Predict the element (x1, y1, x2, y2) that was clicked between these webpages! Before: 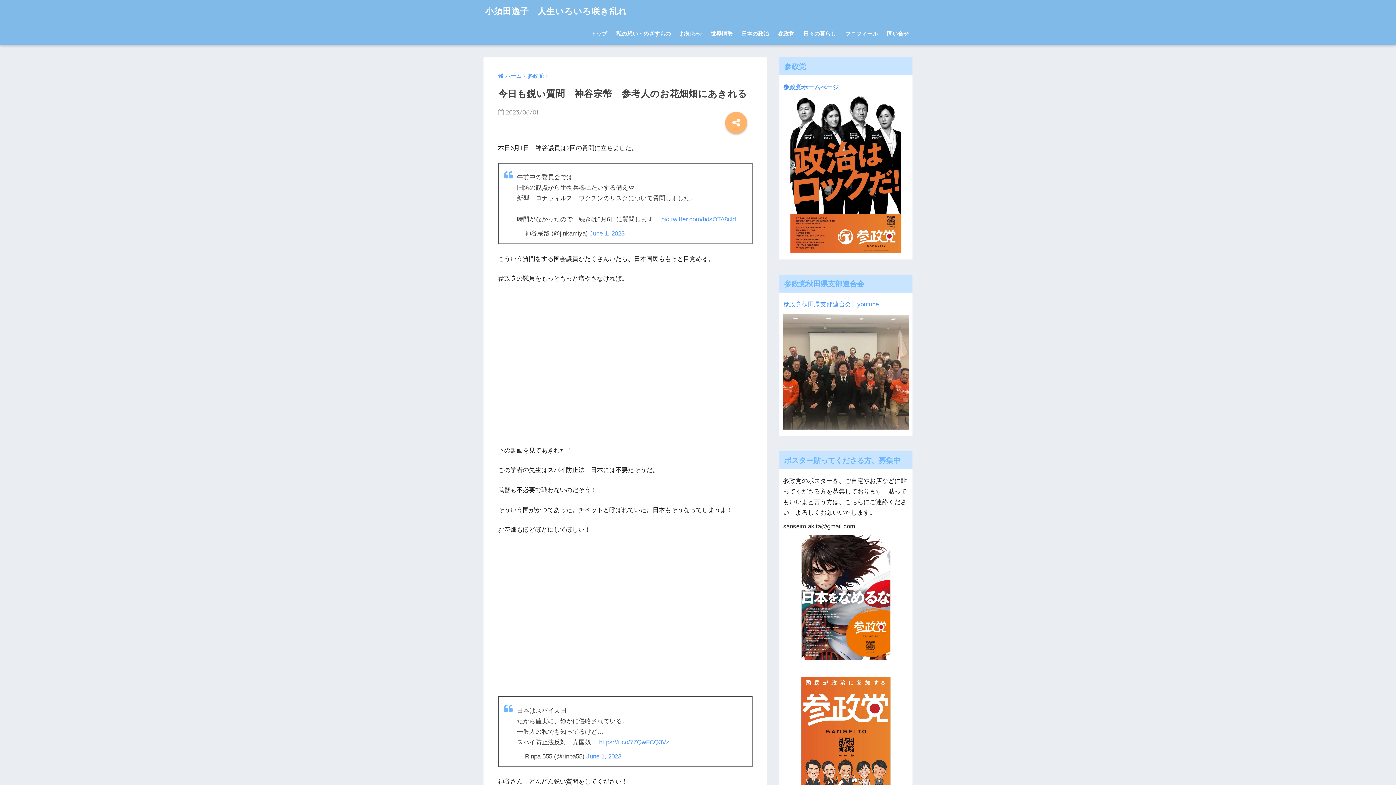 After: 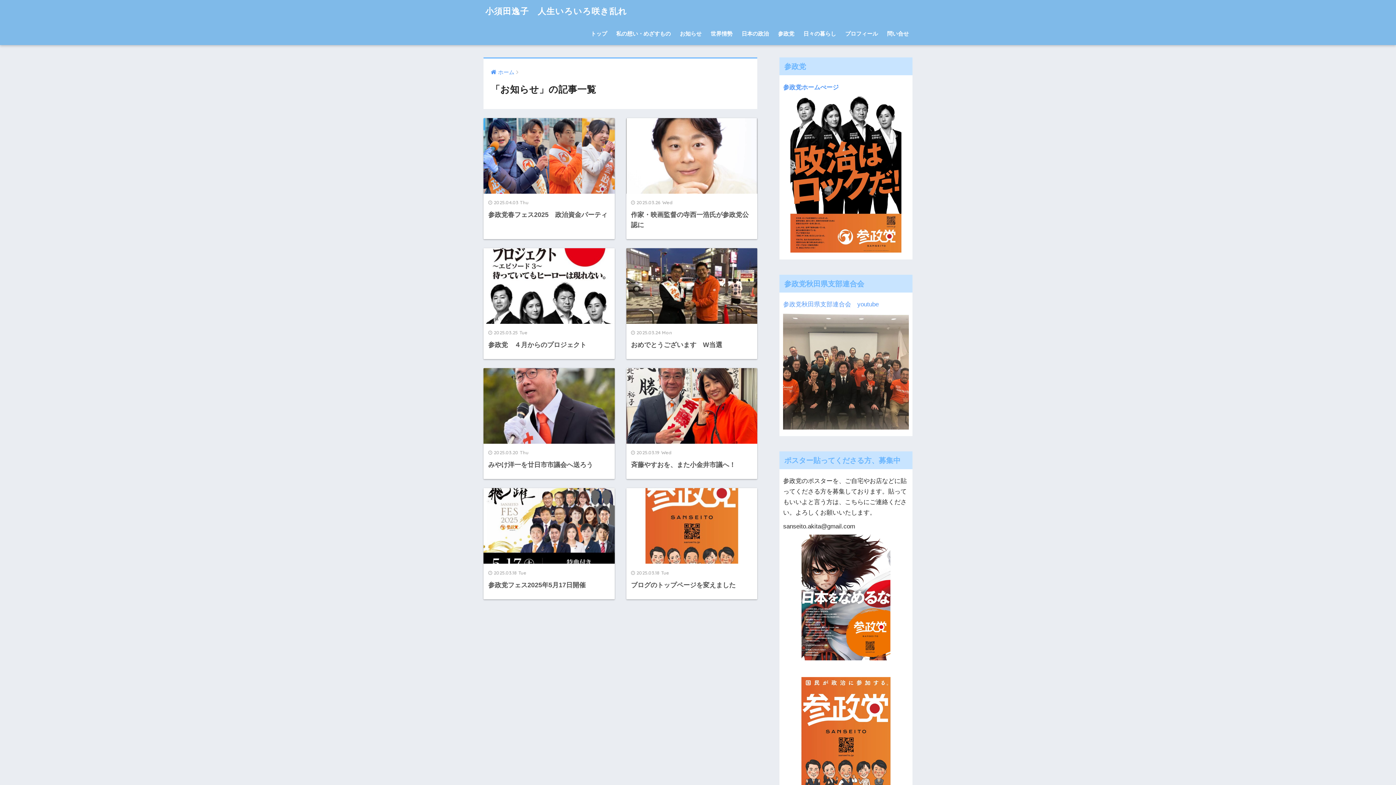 Action: label: お知らせ bbox: (676, 22, 705, 45)